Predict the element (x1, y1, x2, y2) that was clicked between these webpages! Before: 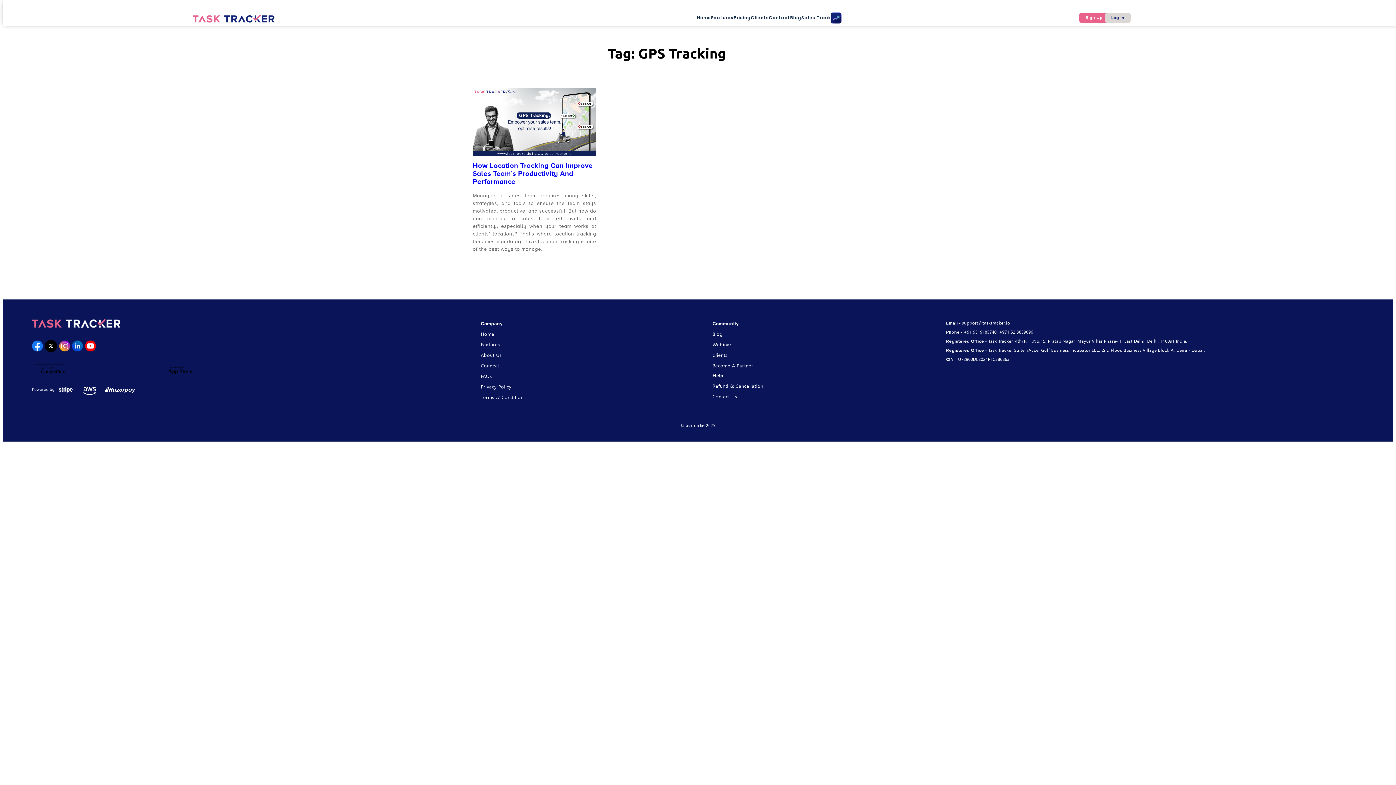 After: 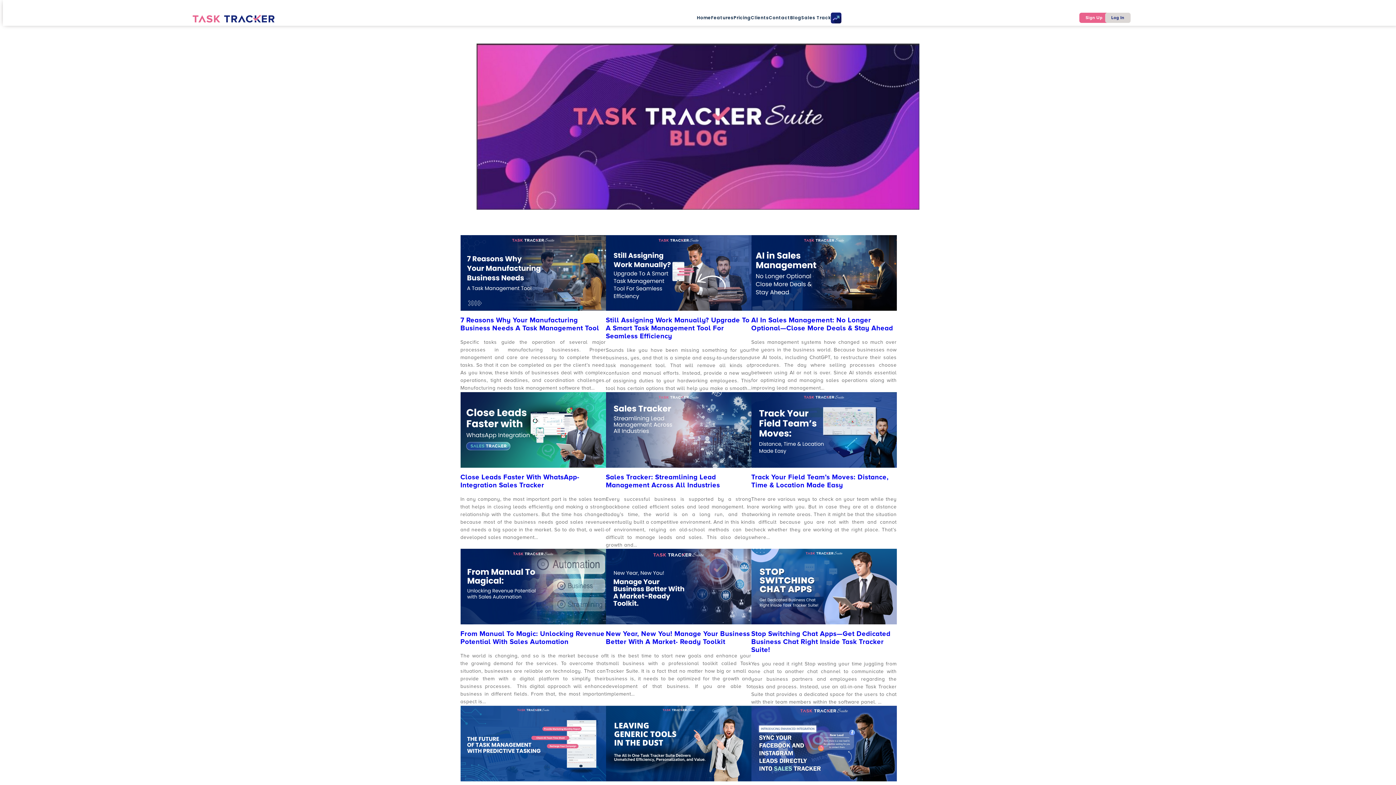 Action: bbox: (712, 330, 722, 337) label: Blog